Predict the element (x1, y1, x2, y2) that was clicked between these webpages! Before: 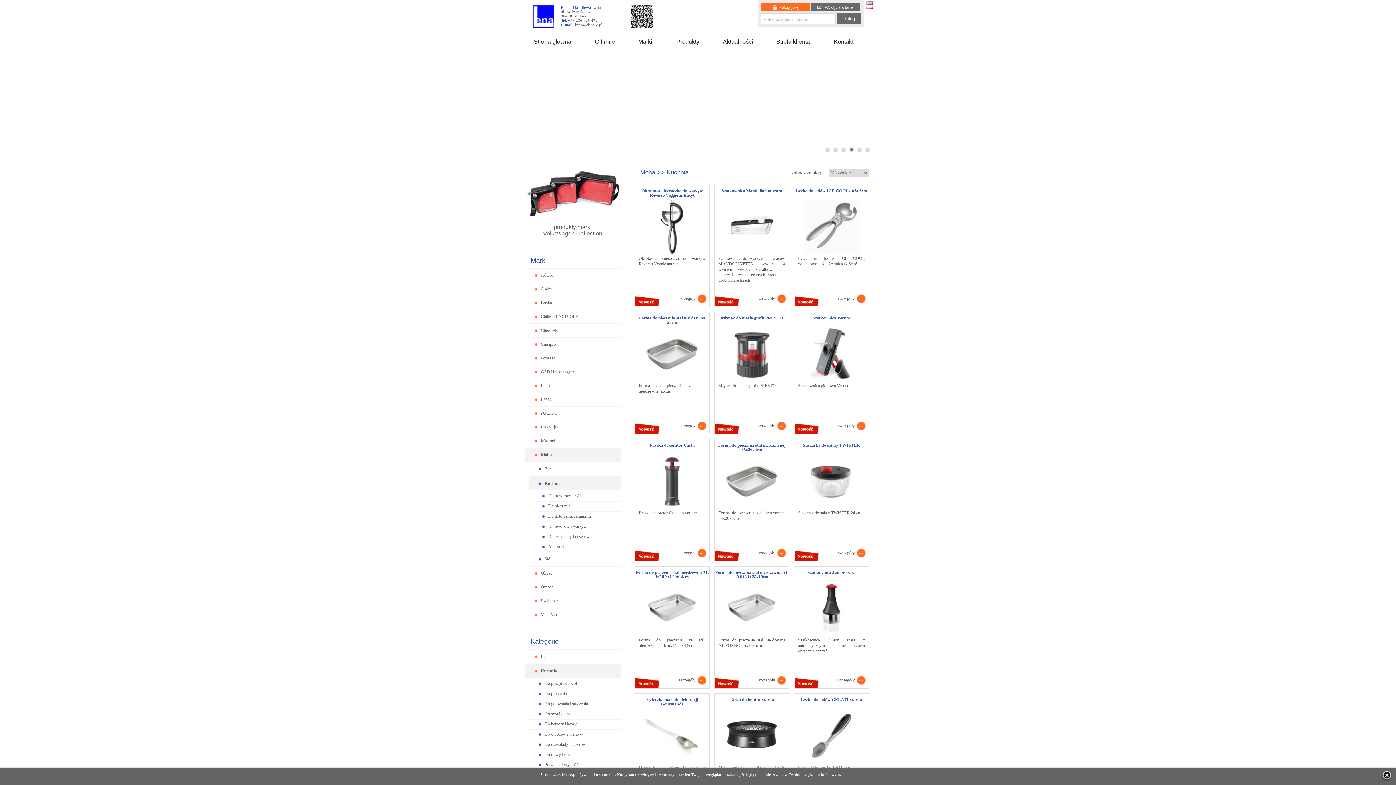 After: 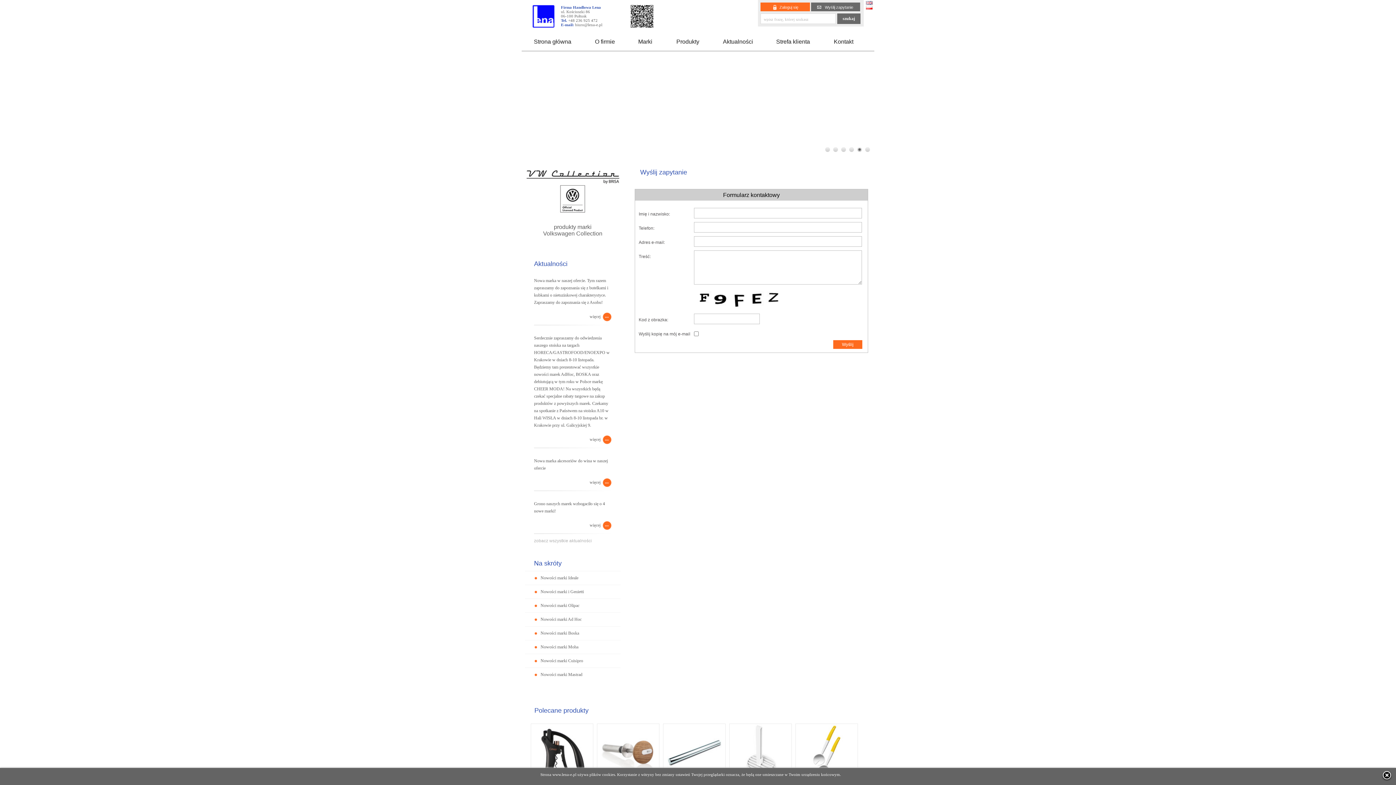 Action: label: Wyślij zapytanie bbox: (811, 2, 860, 11)